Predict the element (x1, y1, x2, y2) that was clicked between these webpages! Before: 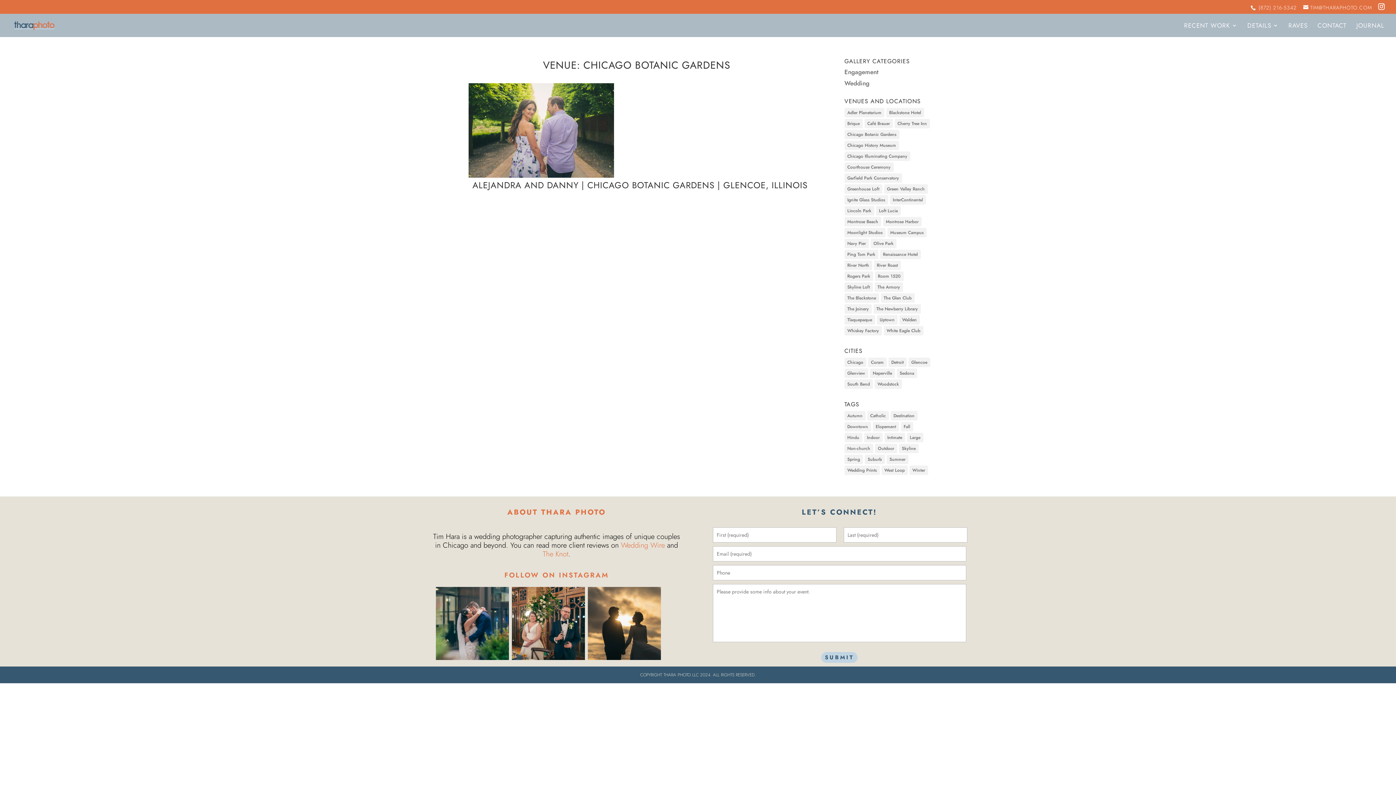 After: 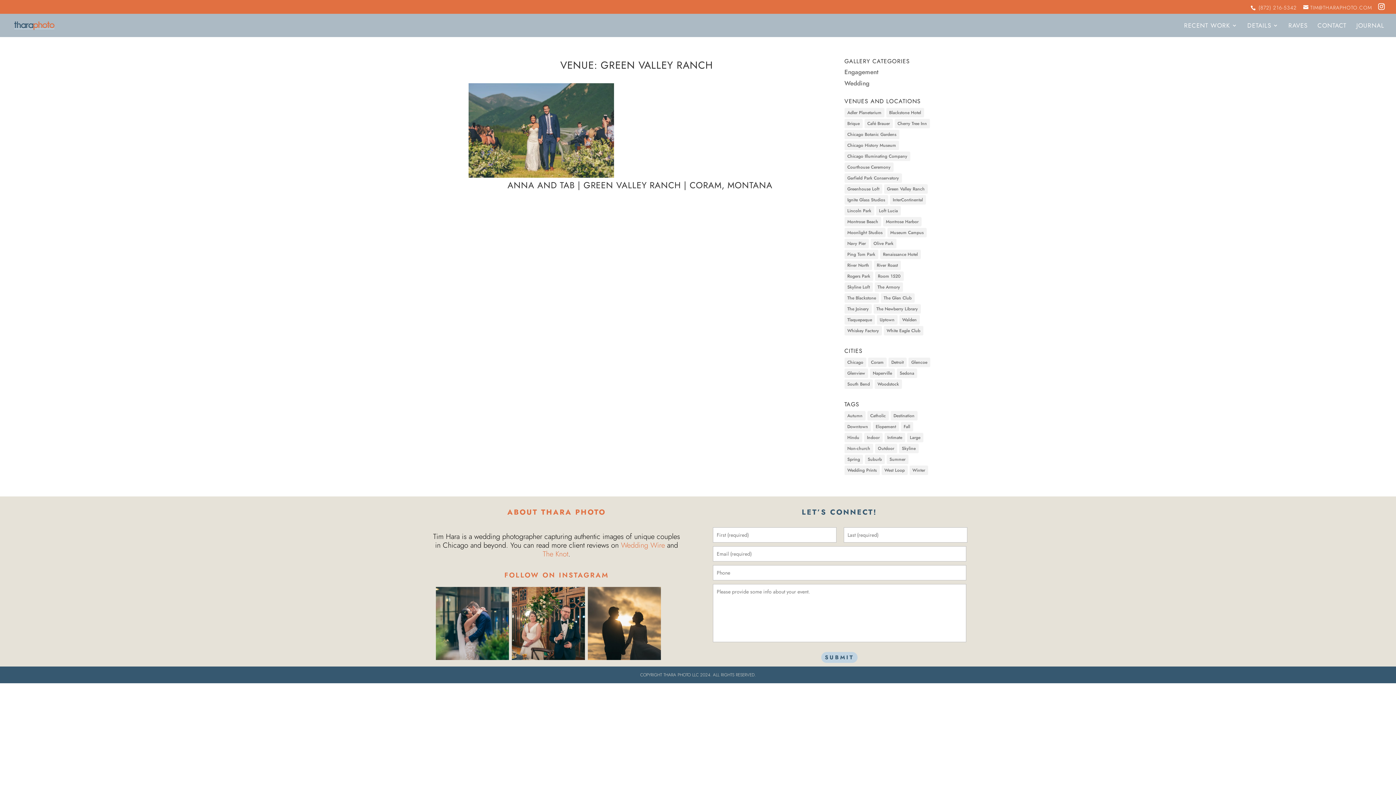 Action: bbox: (884, 184, 927, 193) label: Green Valley Ranch (1 item)